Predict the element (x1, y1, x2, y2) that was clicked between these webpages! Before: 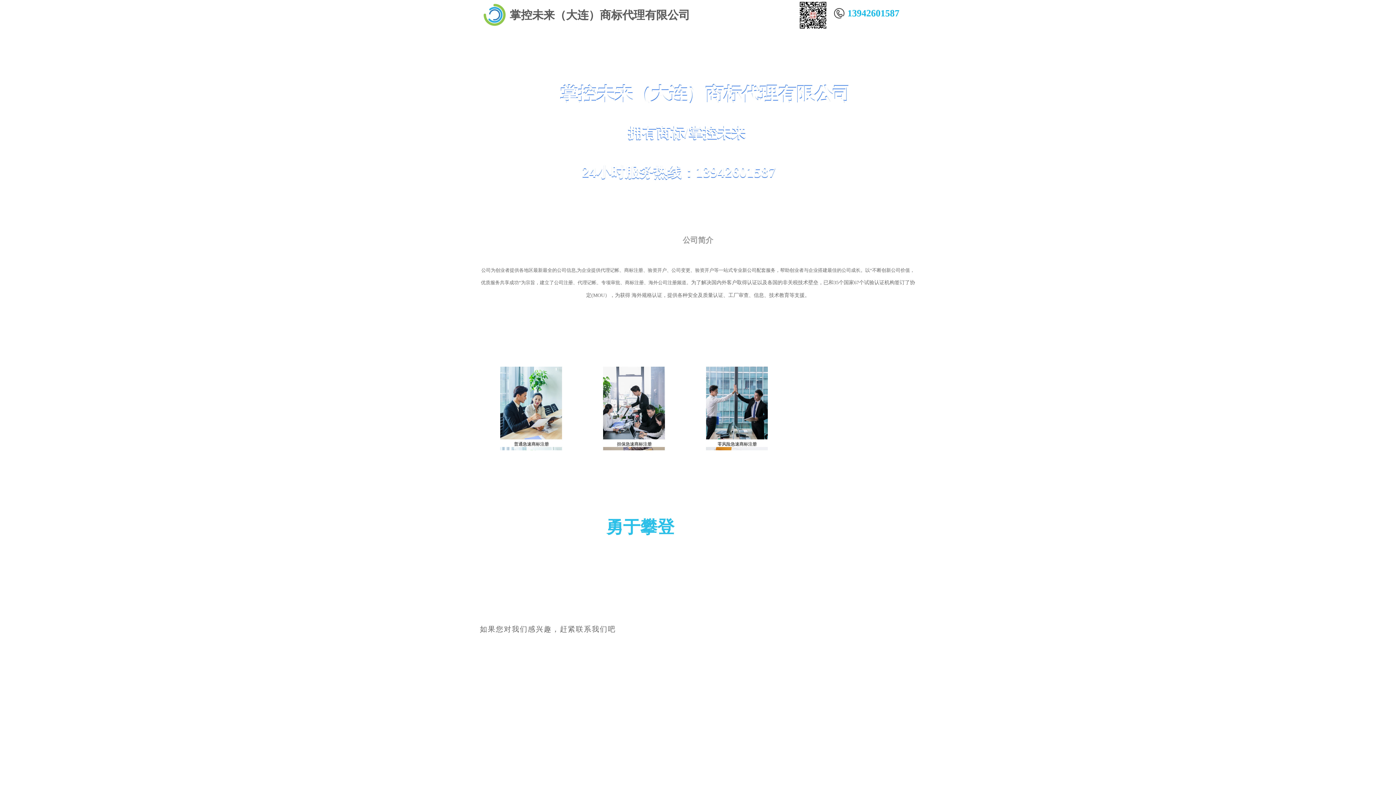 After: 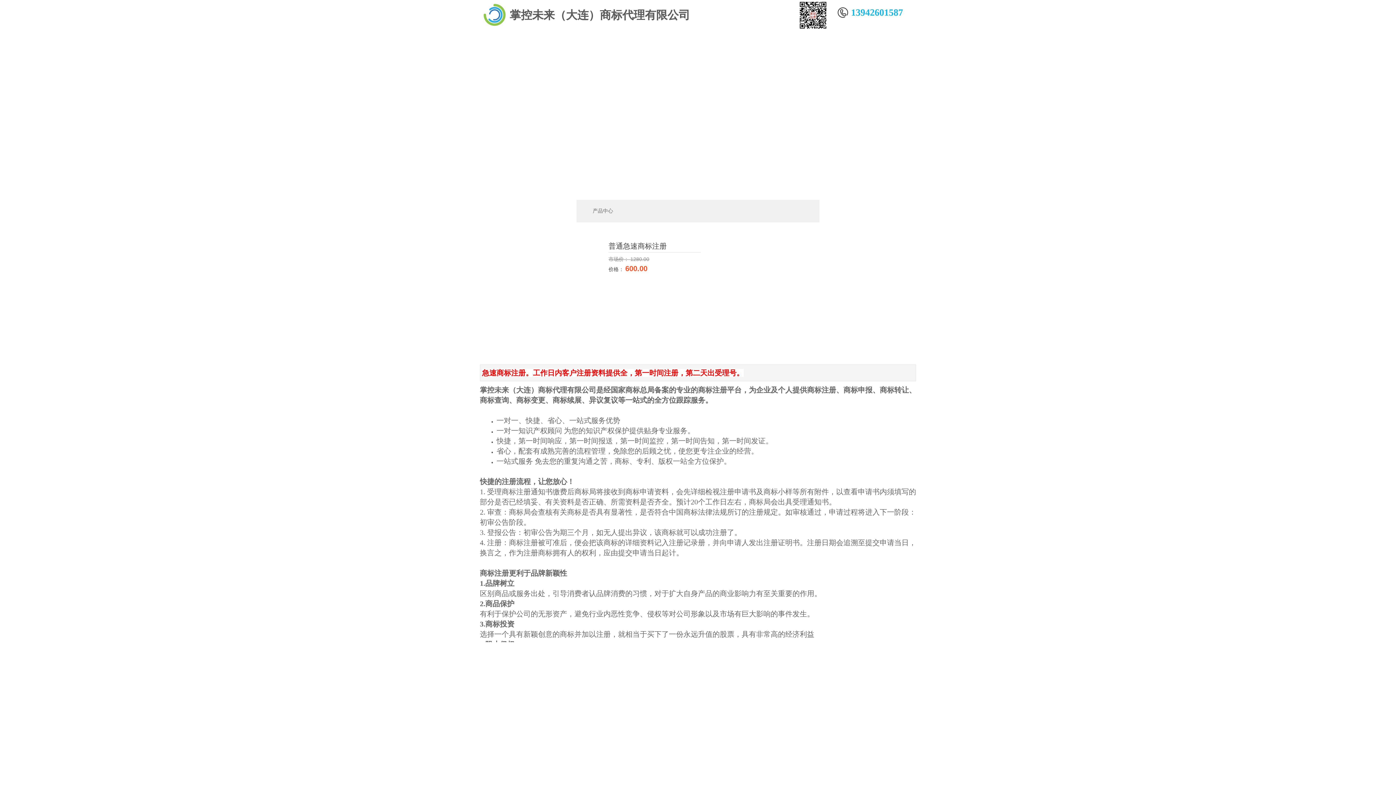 Action: bbox: (500, 435, 562, 440)